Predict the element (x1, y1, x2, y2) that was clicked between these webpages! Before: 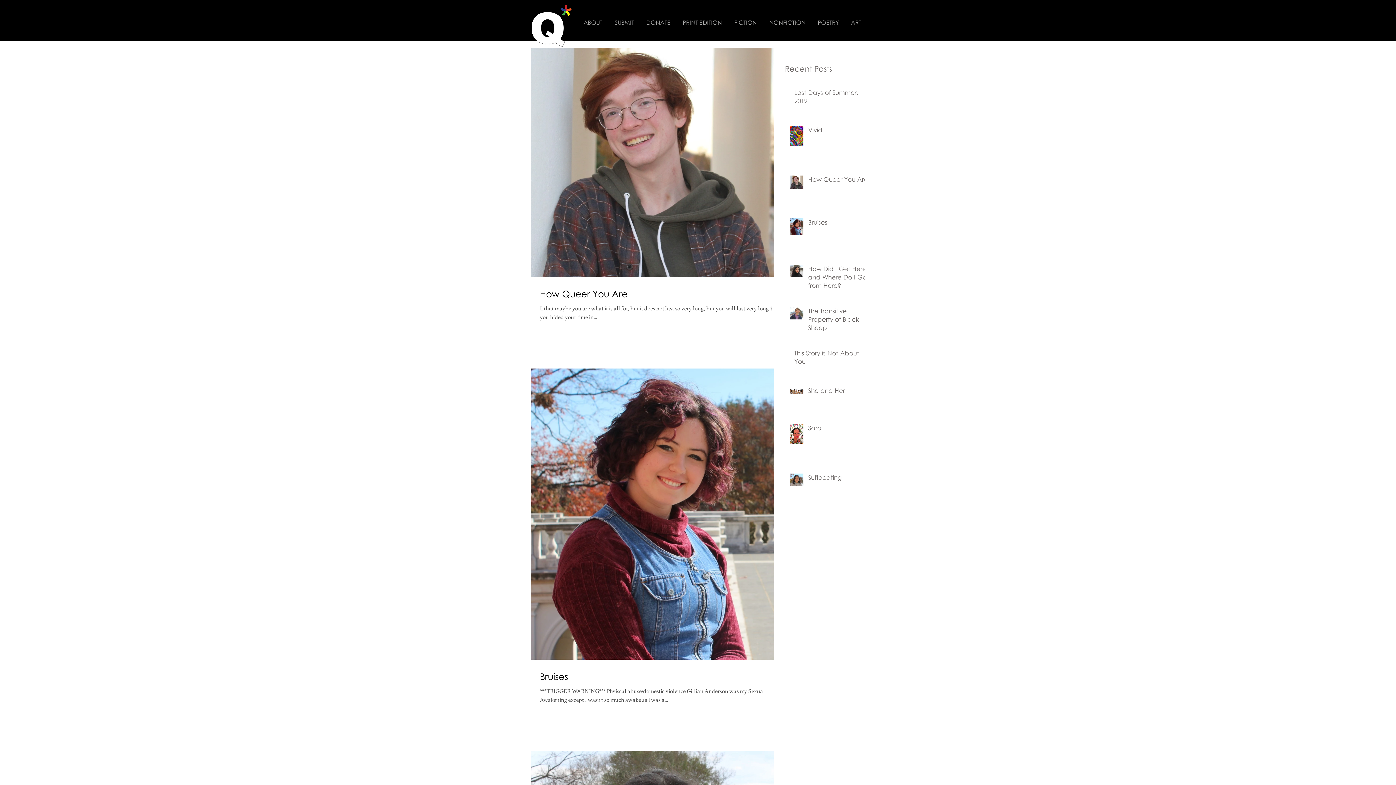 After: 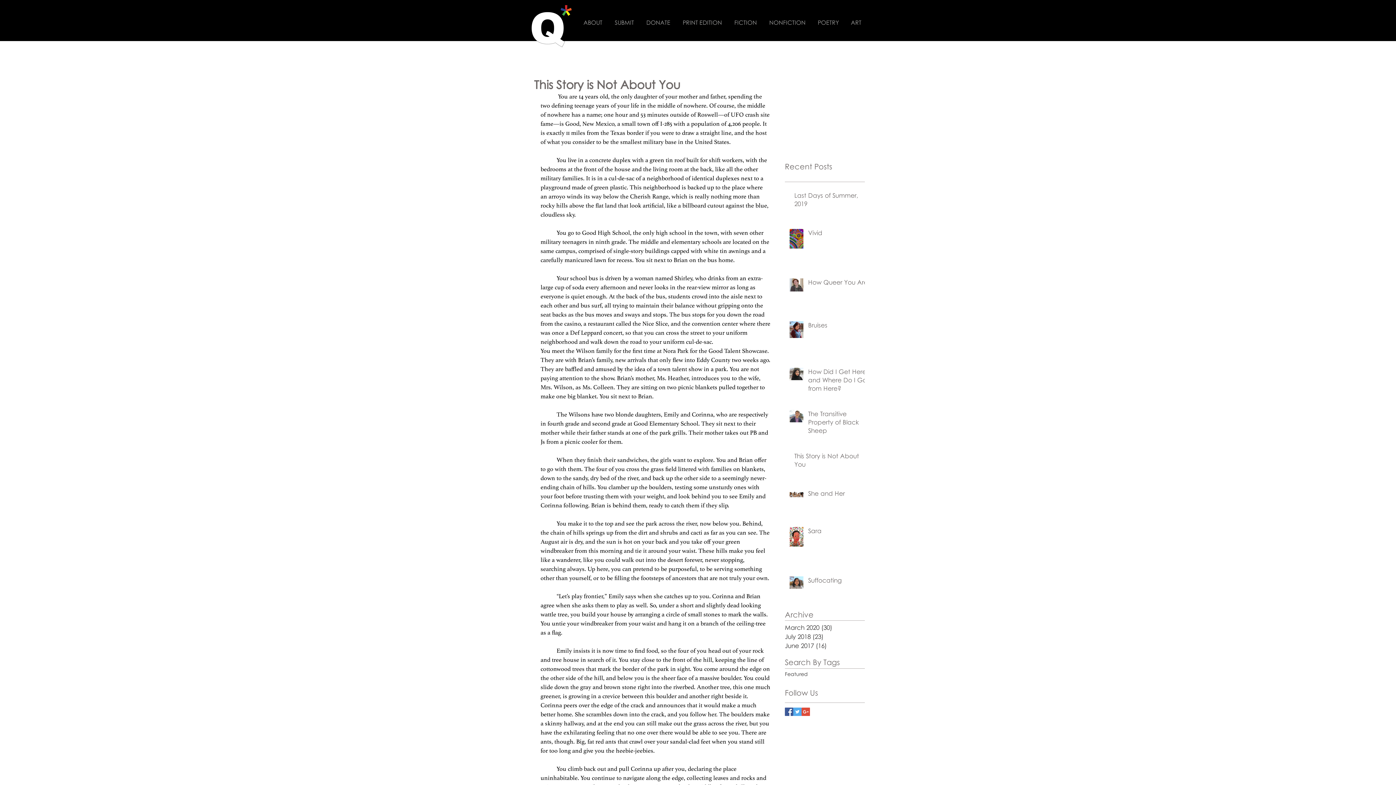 Action: label: This Story is Not About You bbox: (794, 349, 869, 368)